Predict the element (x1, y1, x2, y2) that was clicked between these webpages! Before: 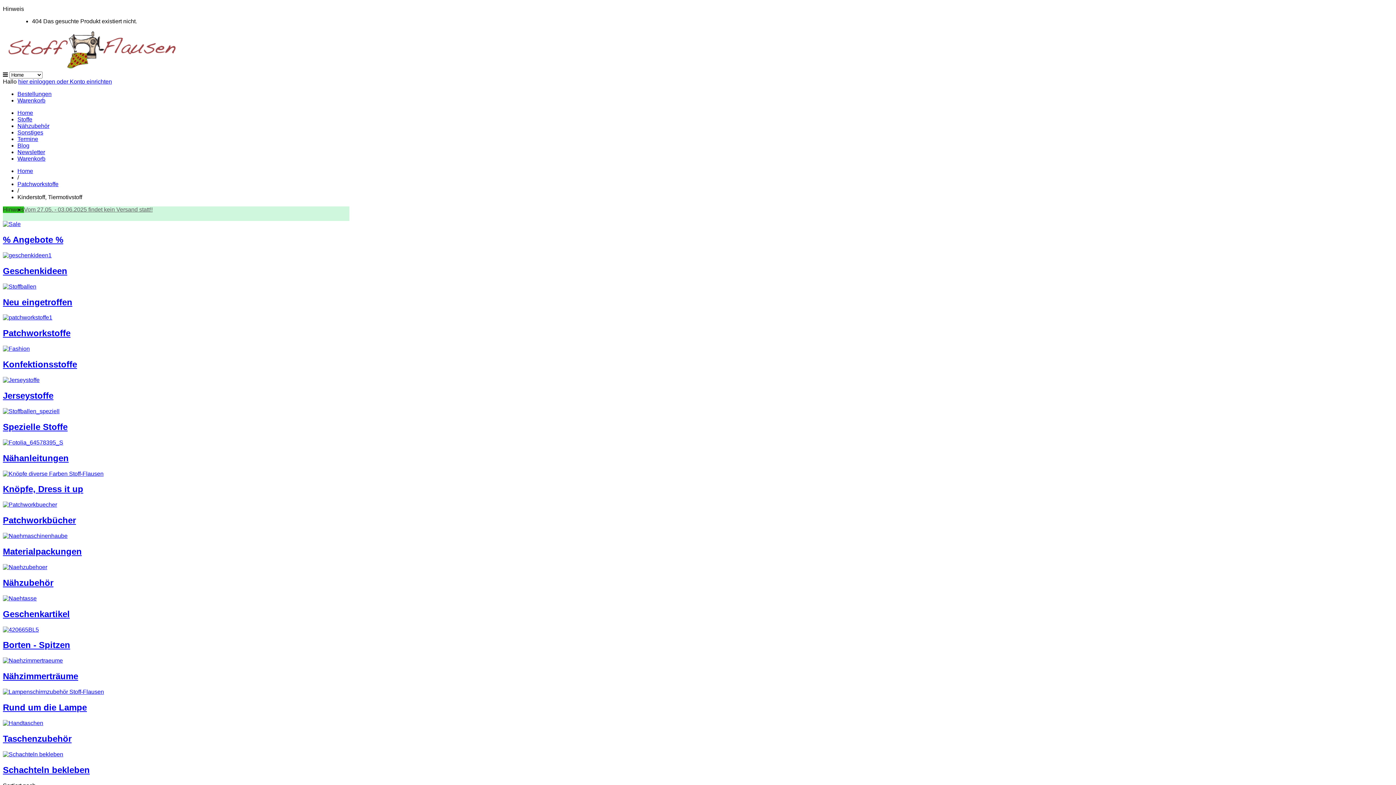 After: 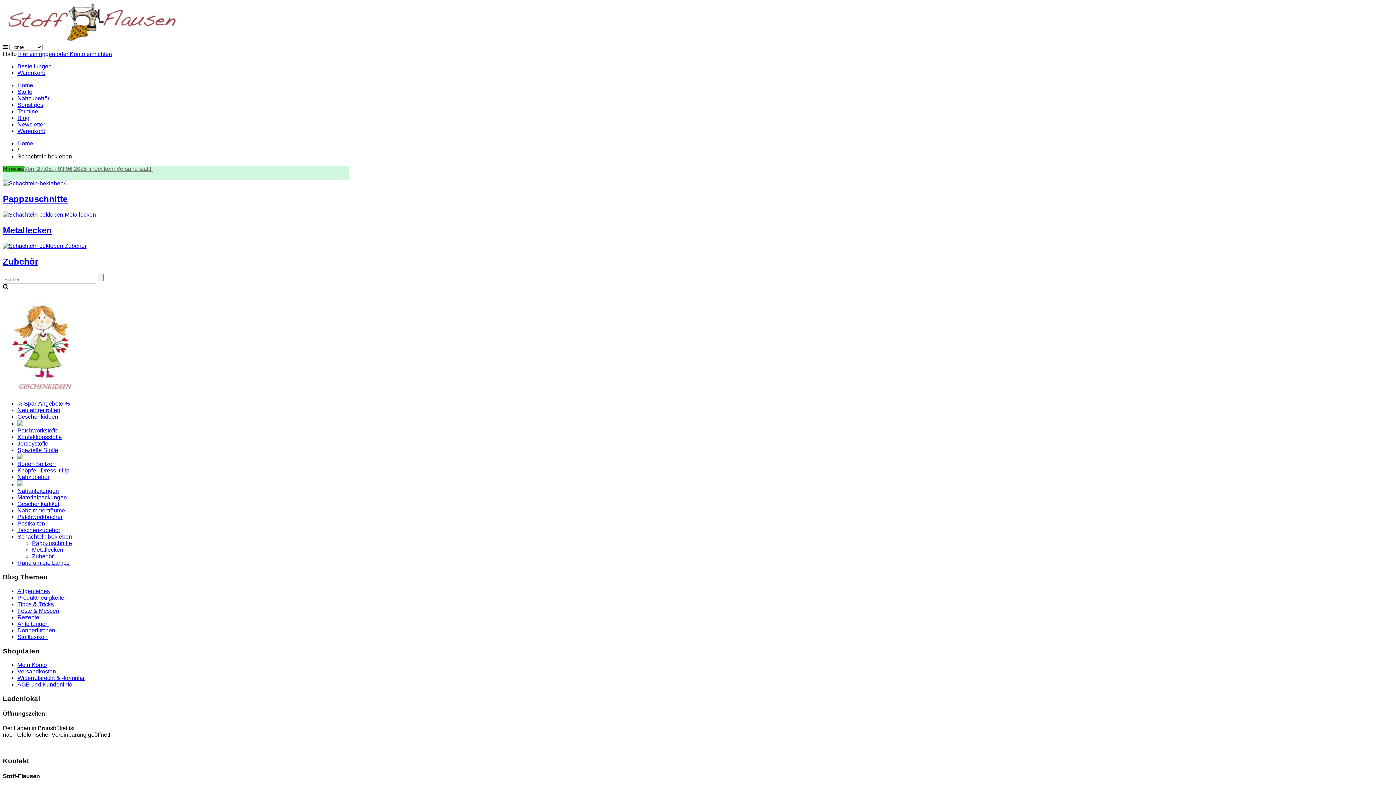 Action: bbox: (2, 765, 89, 775) label: Schachteln bekleben